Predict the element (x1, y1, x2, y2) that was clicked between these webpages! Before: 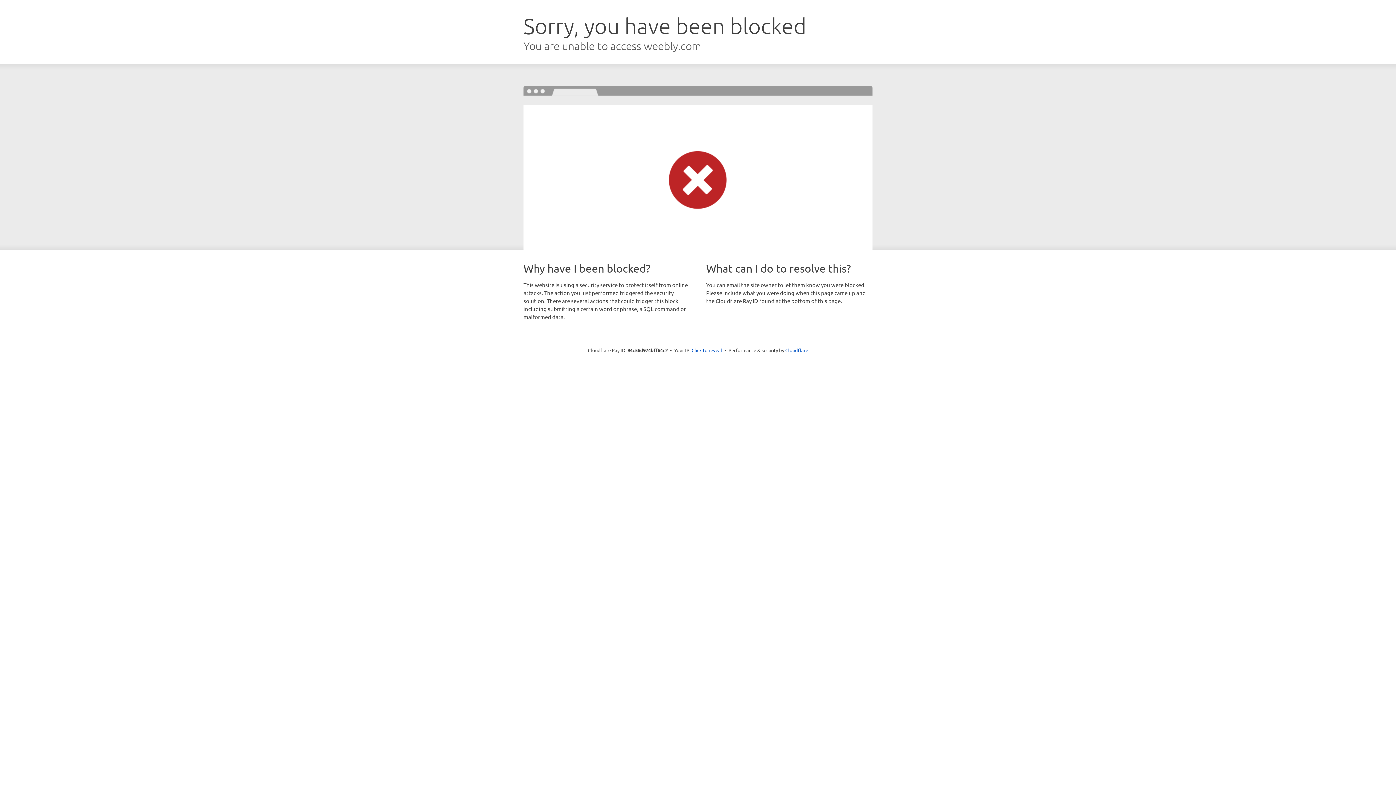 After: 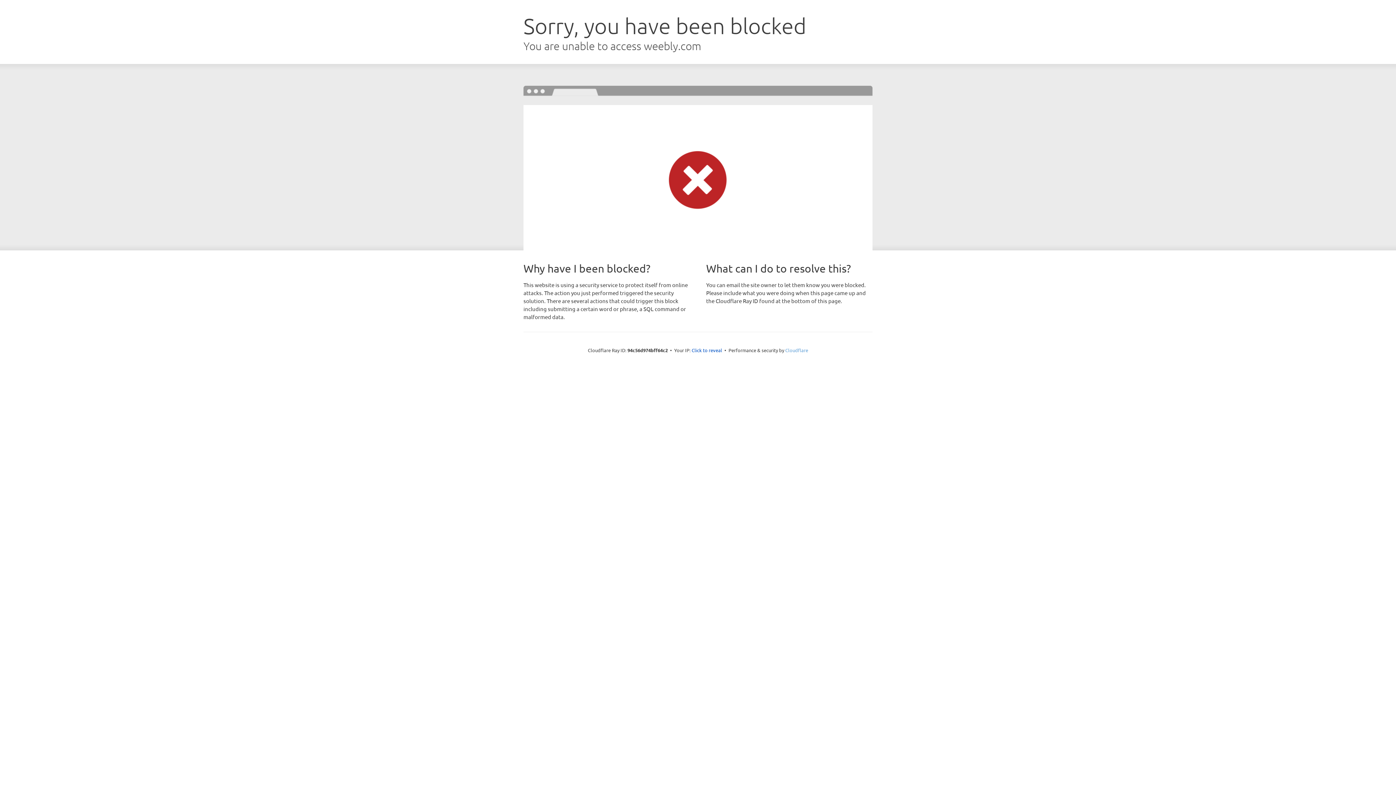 Action: label: Cloudflare bbox: (785, 347, 808, 353)